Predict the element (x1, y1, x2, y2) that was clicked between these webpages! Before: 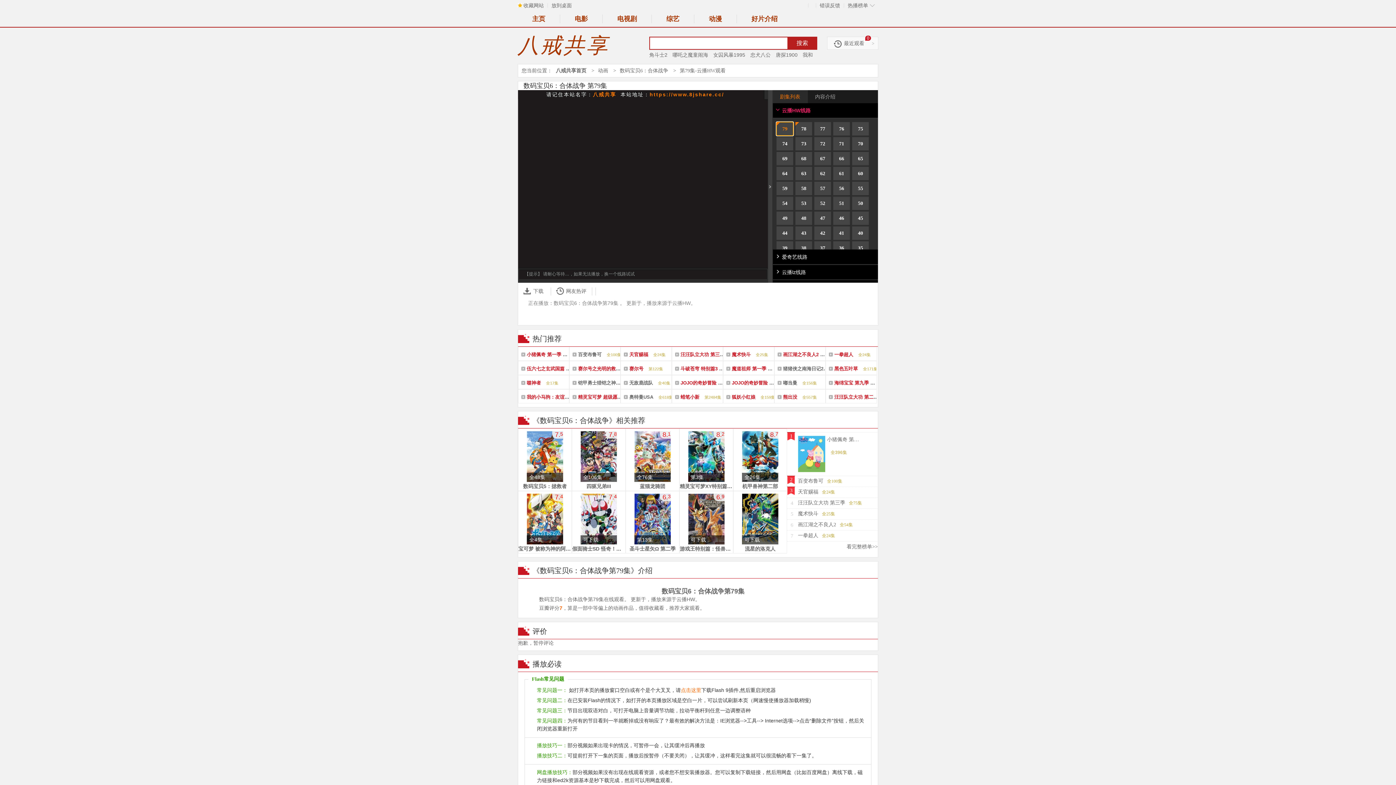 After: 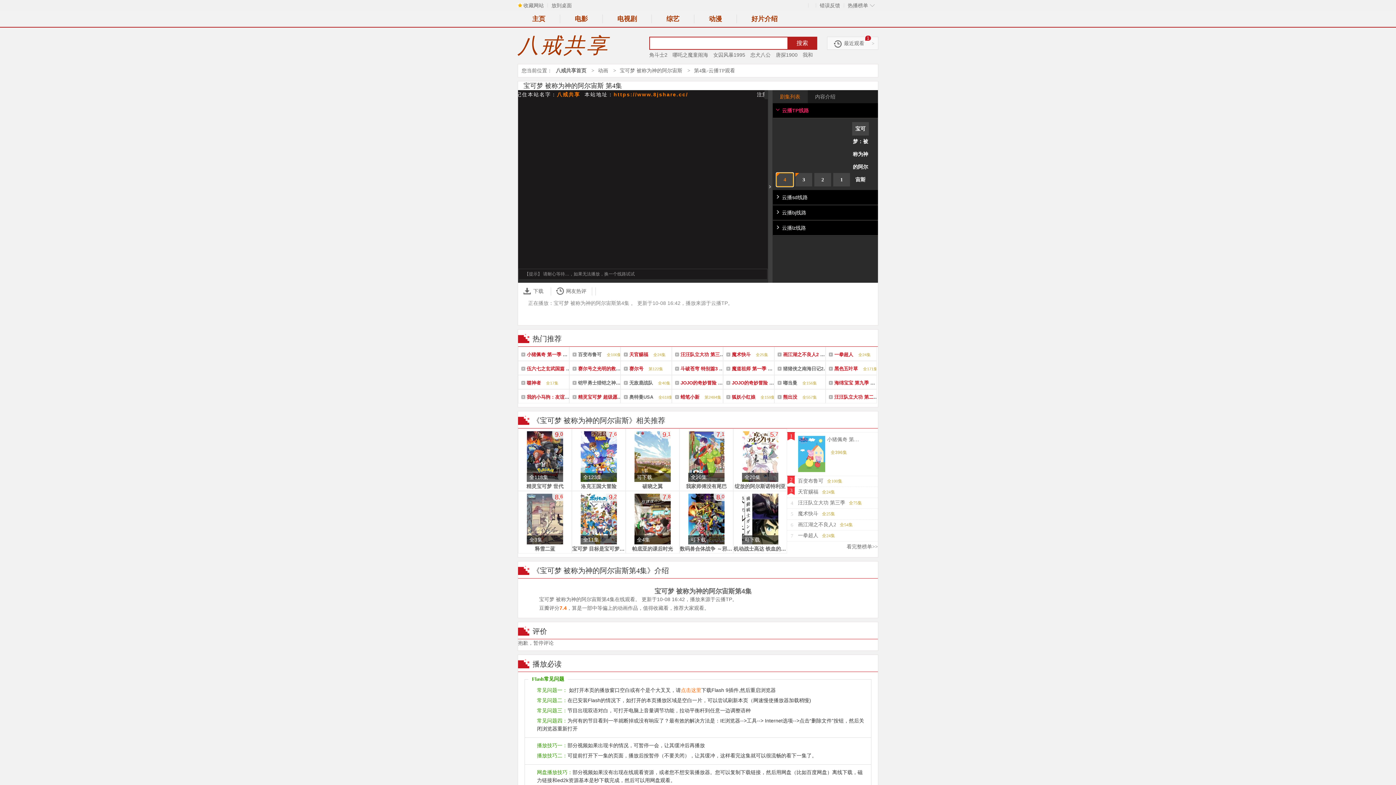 Action: label: 全4集 bbox: (529, 535, 565, 544)